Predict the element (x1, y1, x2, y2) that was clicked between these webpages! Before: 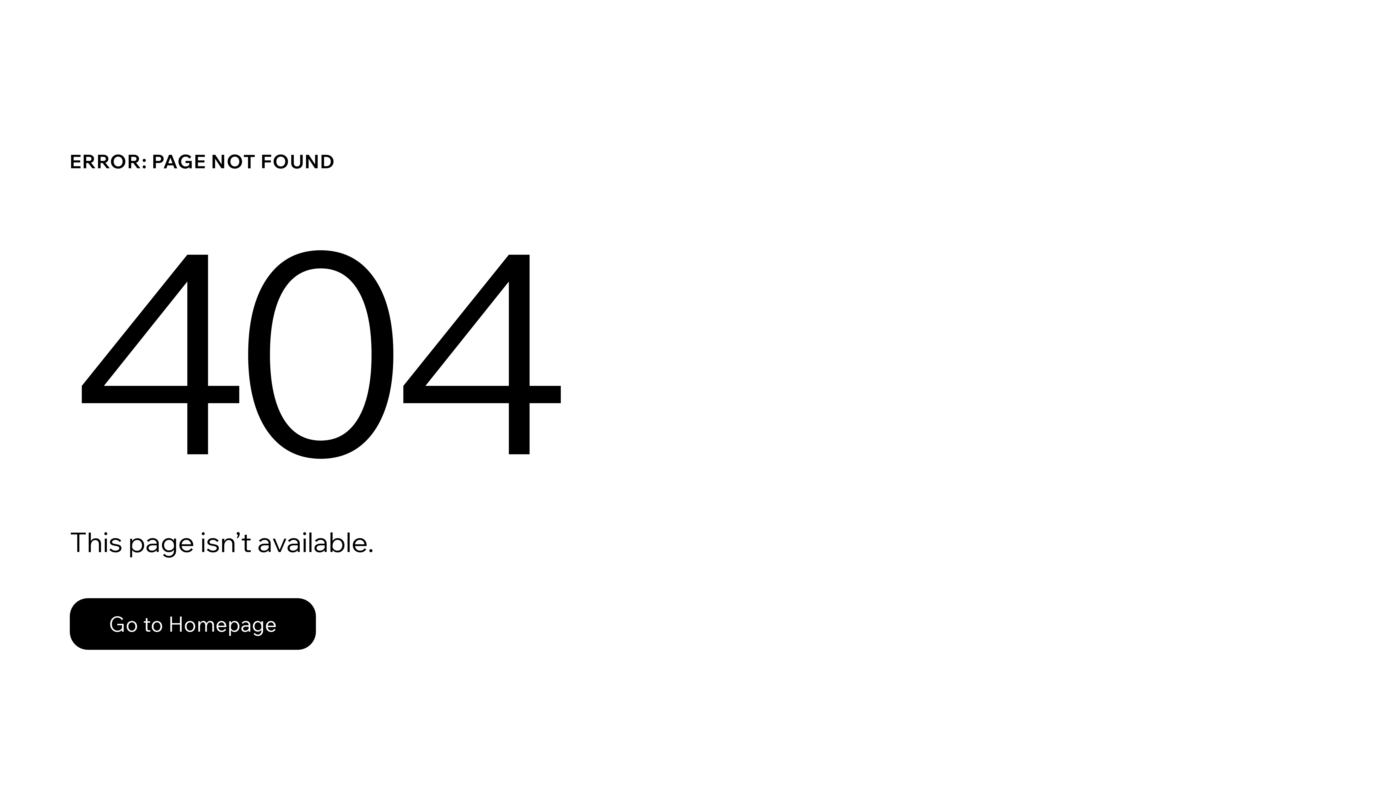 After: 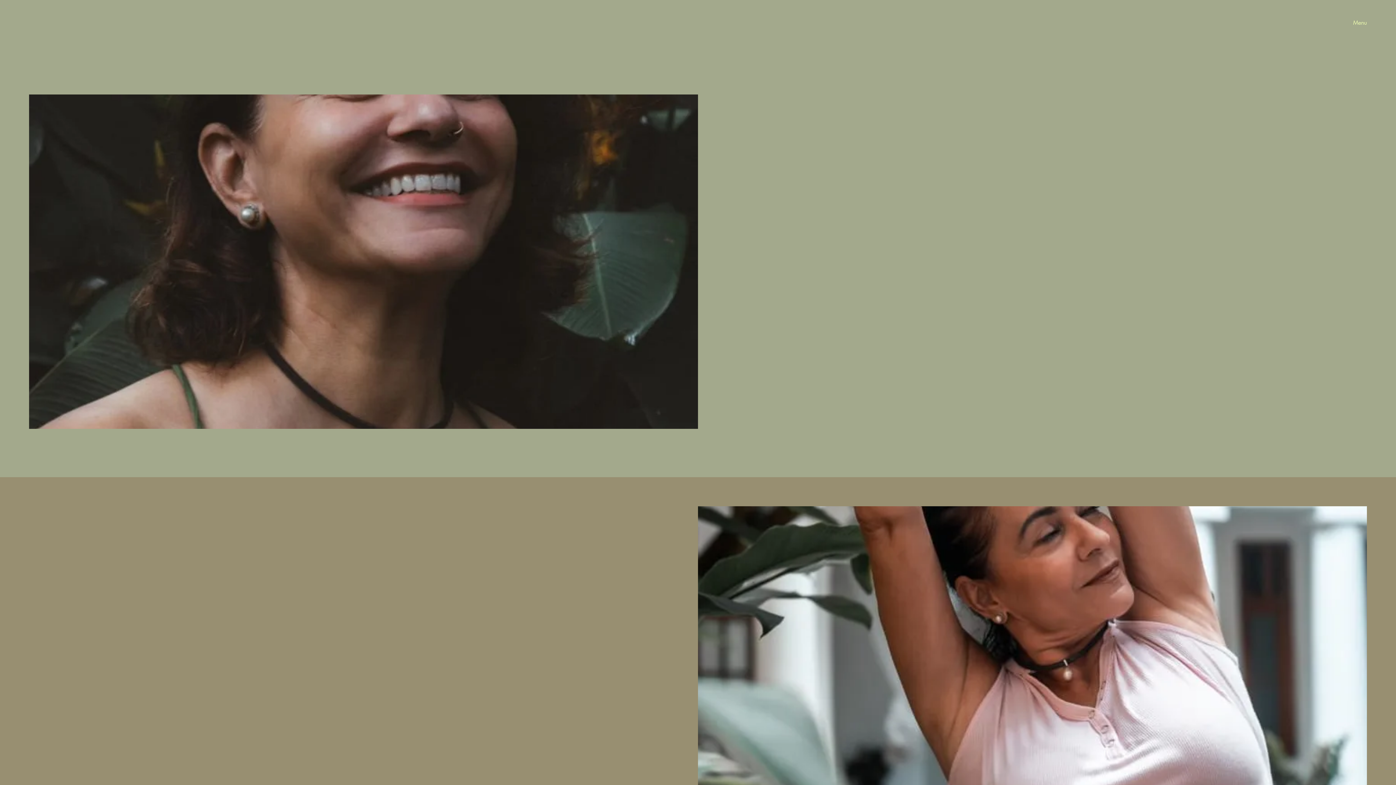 Action: bbox: (69, 582, 768, 659) label: Go to Homepage